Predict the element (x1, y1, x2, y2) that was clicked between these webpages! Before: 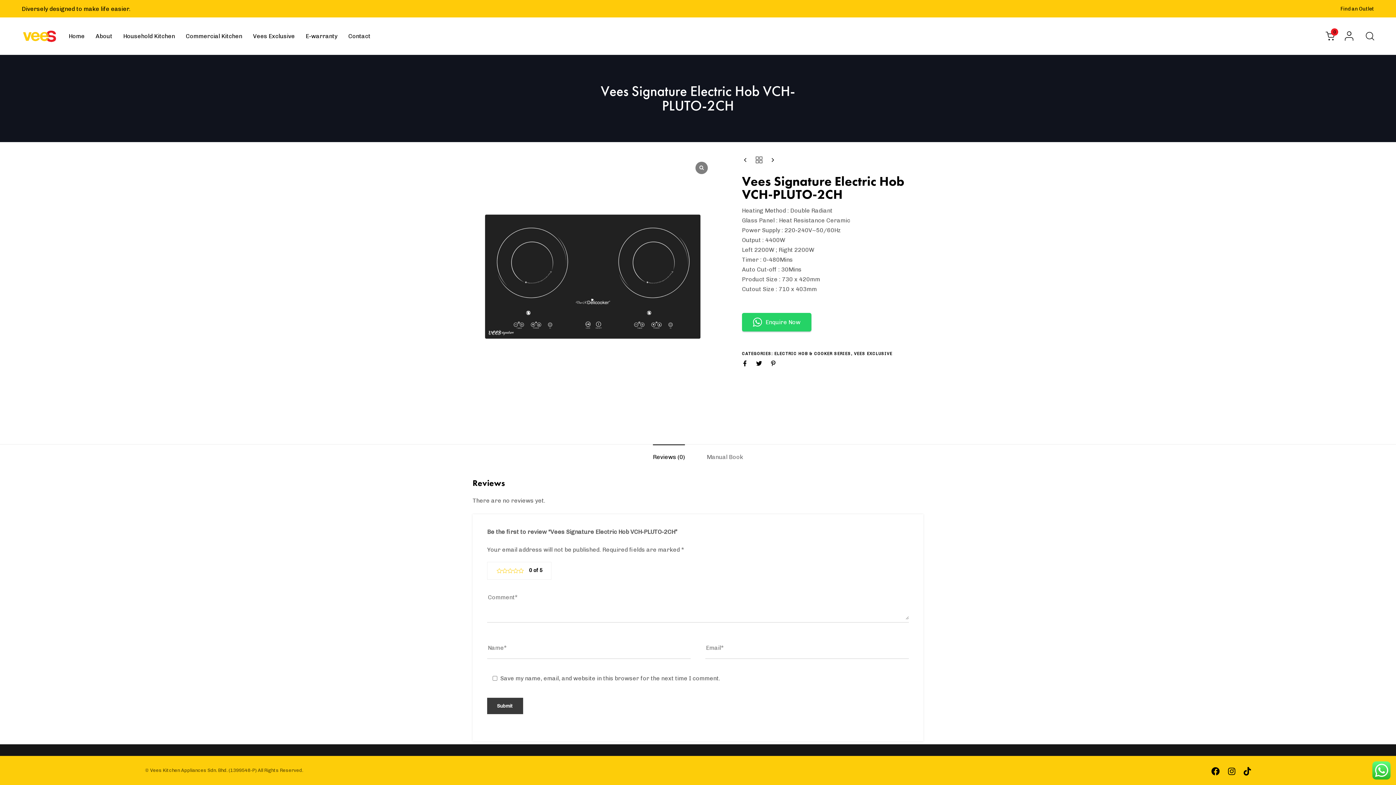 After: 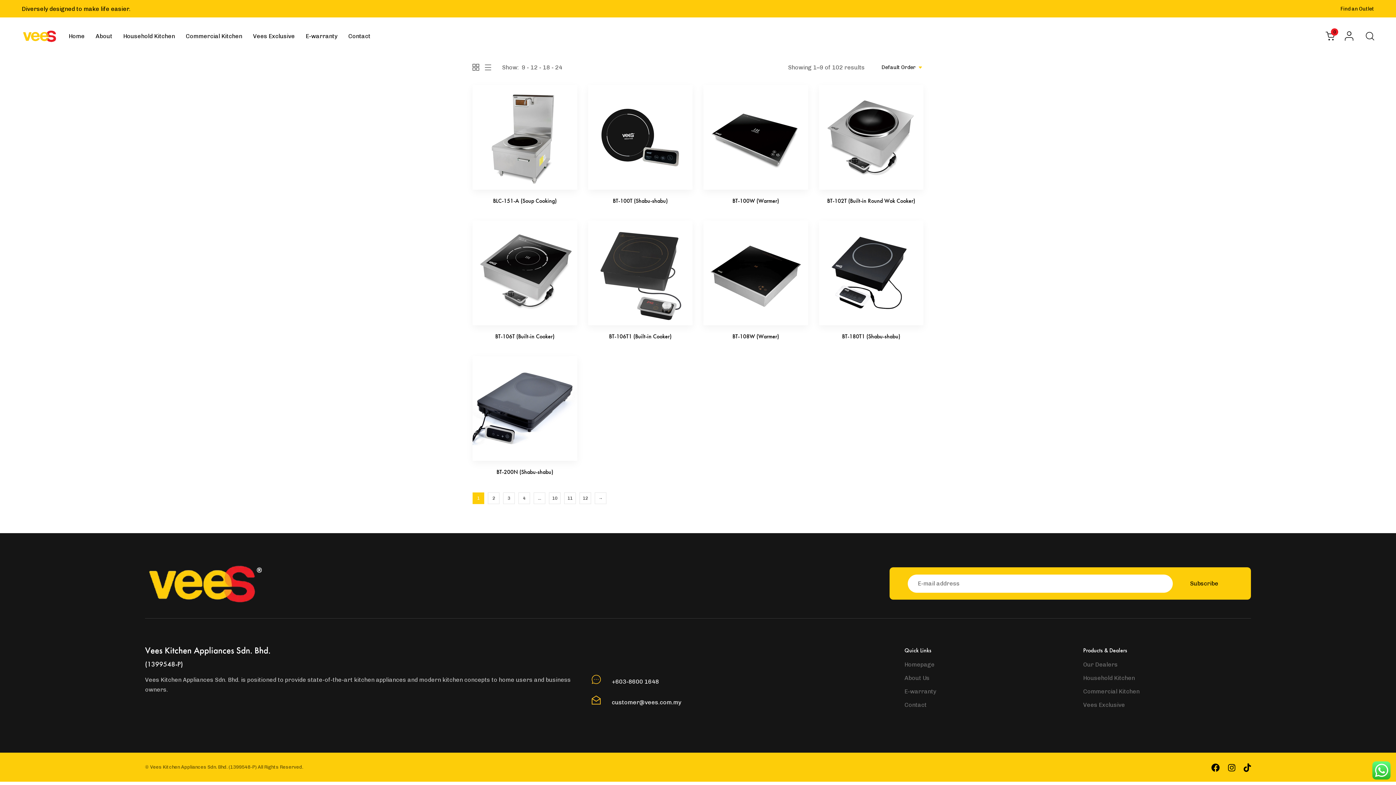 Action: bbox: (755, 156, 762, 163)